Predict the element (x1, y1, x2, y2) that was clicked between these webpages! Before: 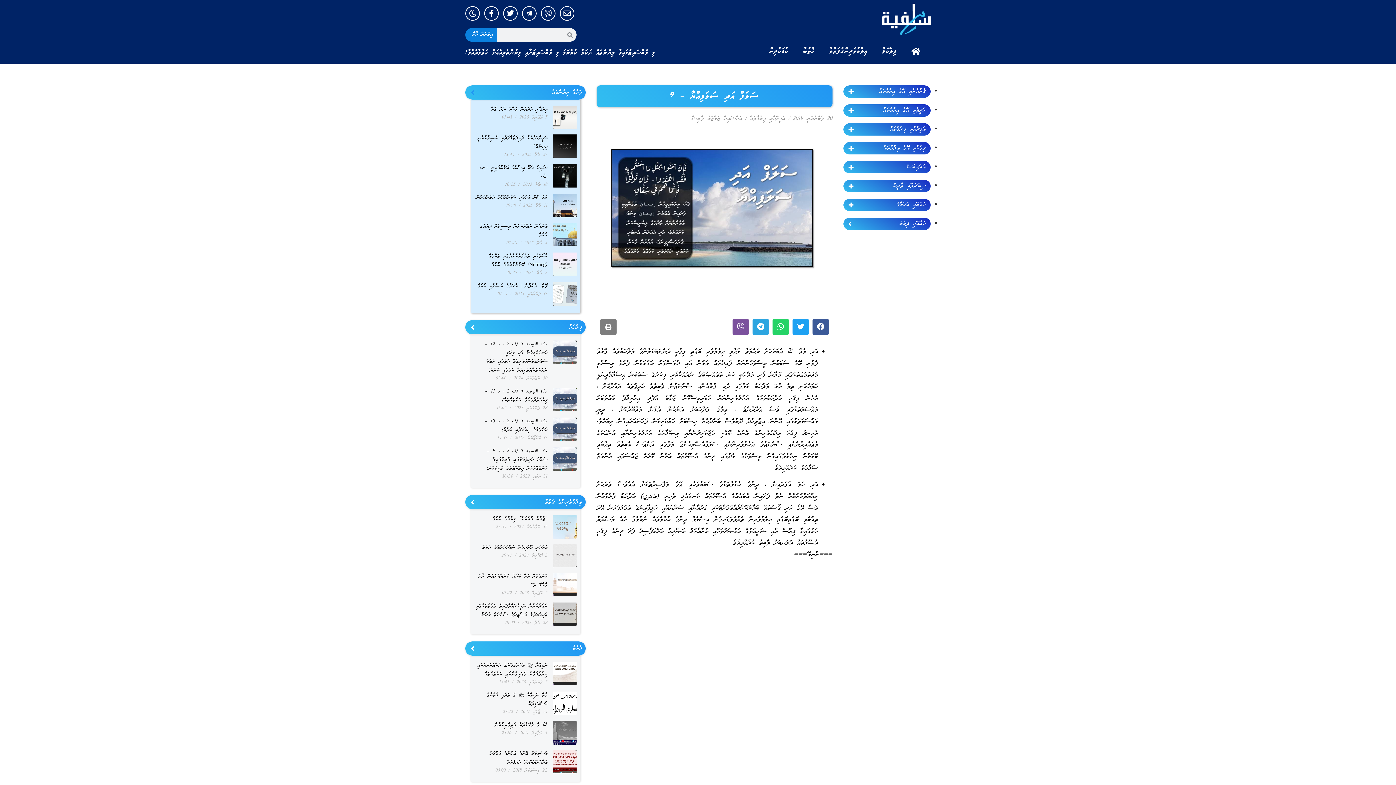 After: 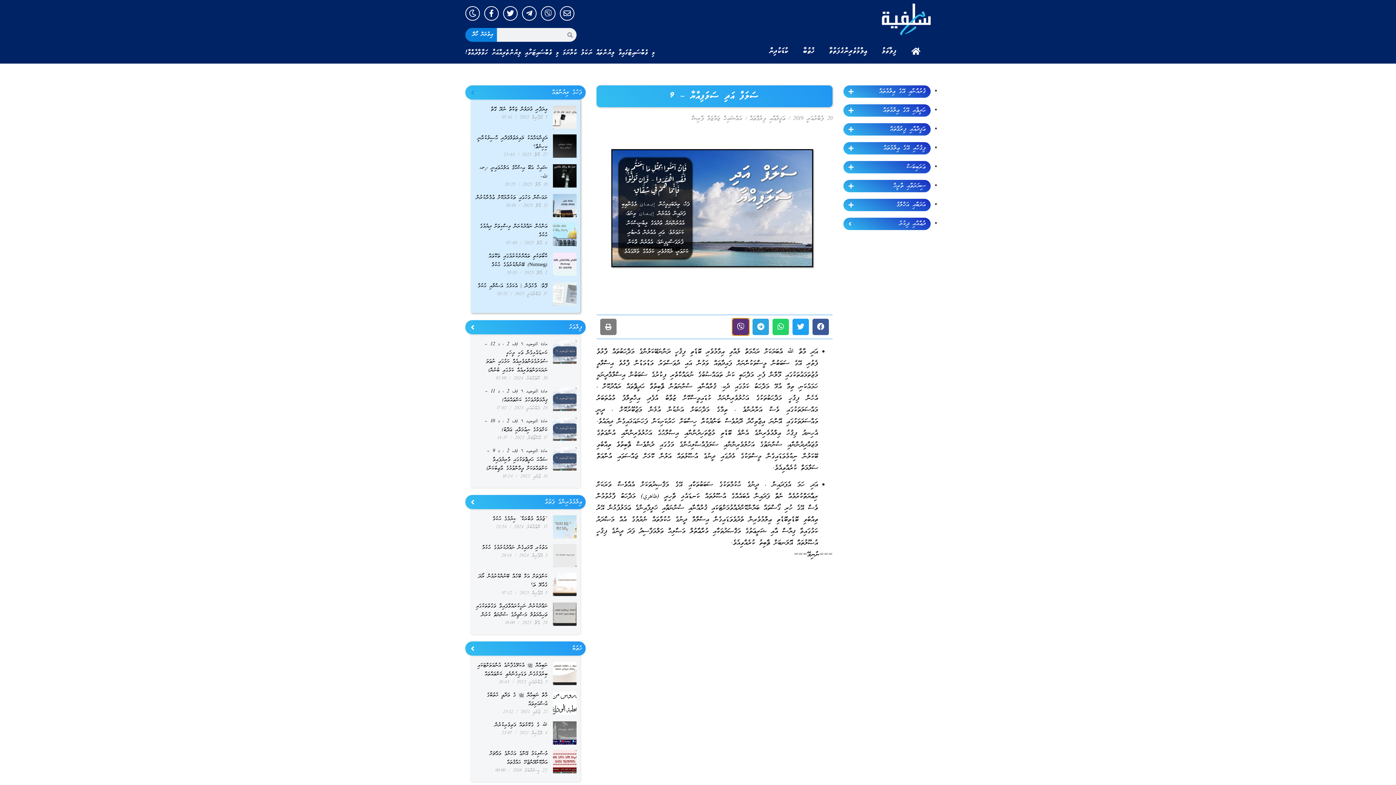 Action: bbox: (732, 318, 749, 335) label: Share on Viber